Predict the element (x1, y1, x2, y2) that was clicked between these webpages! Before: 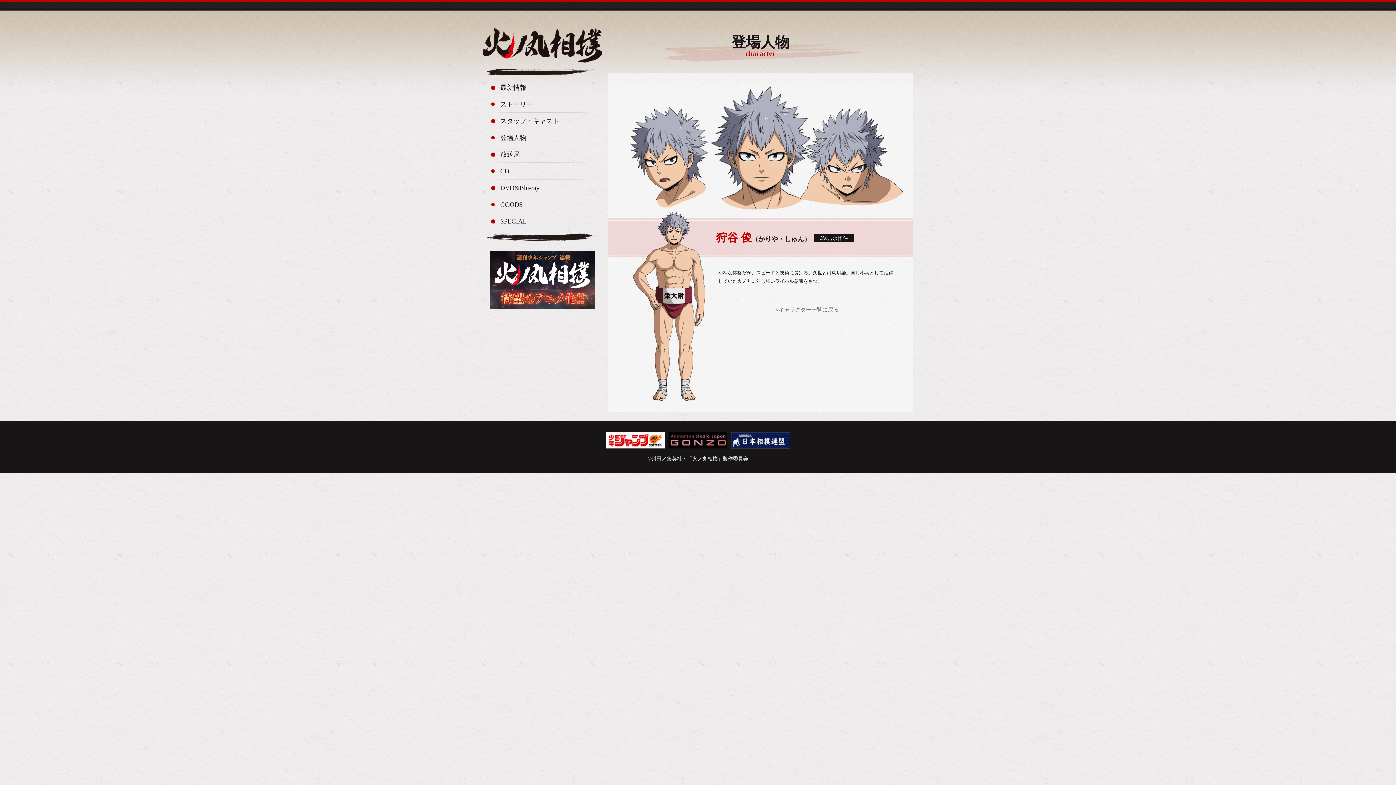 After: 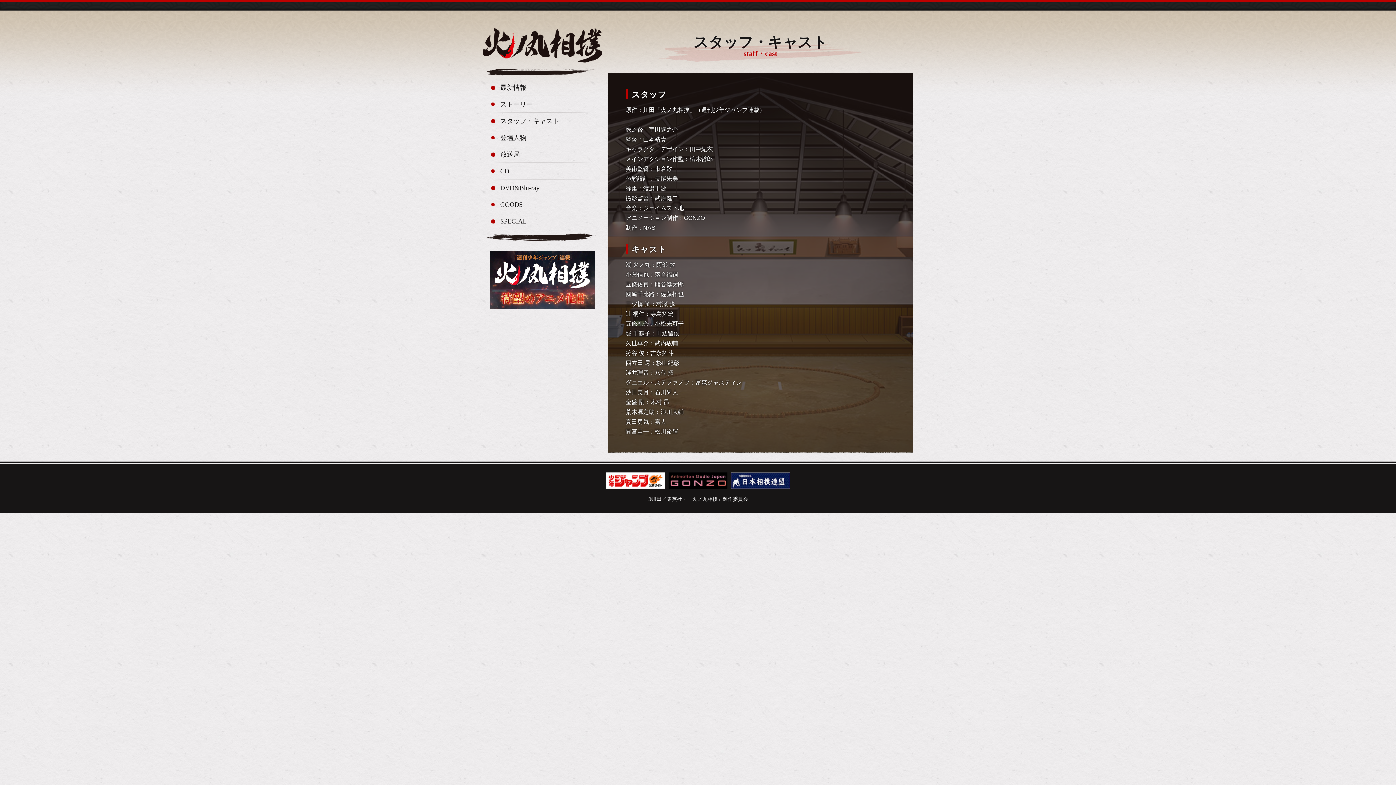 Action: bbox: (486, 112, 598, 129) label: スタッフ・キャスト